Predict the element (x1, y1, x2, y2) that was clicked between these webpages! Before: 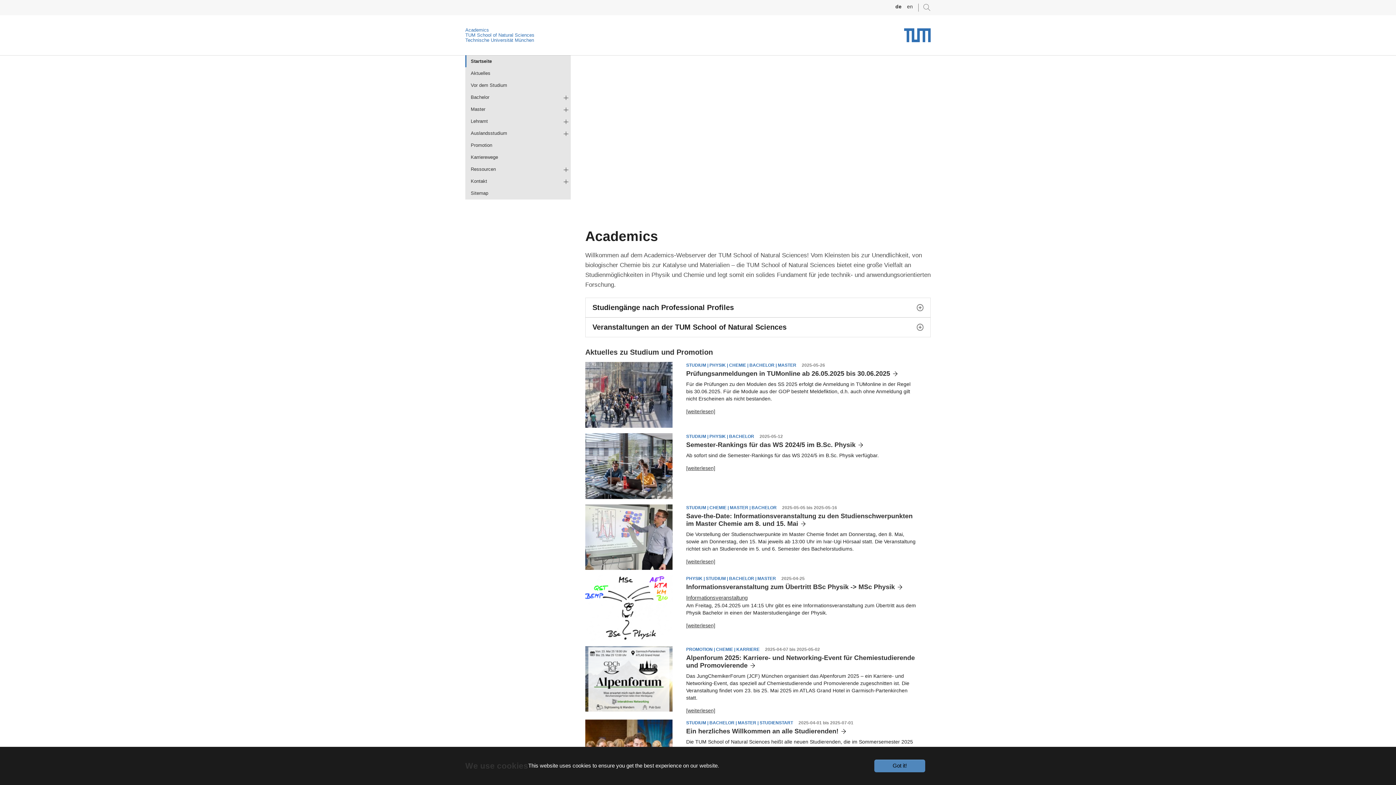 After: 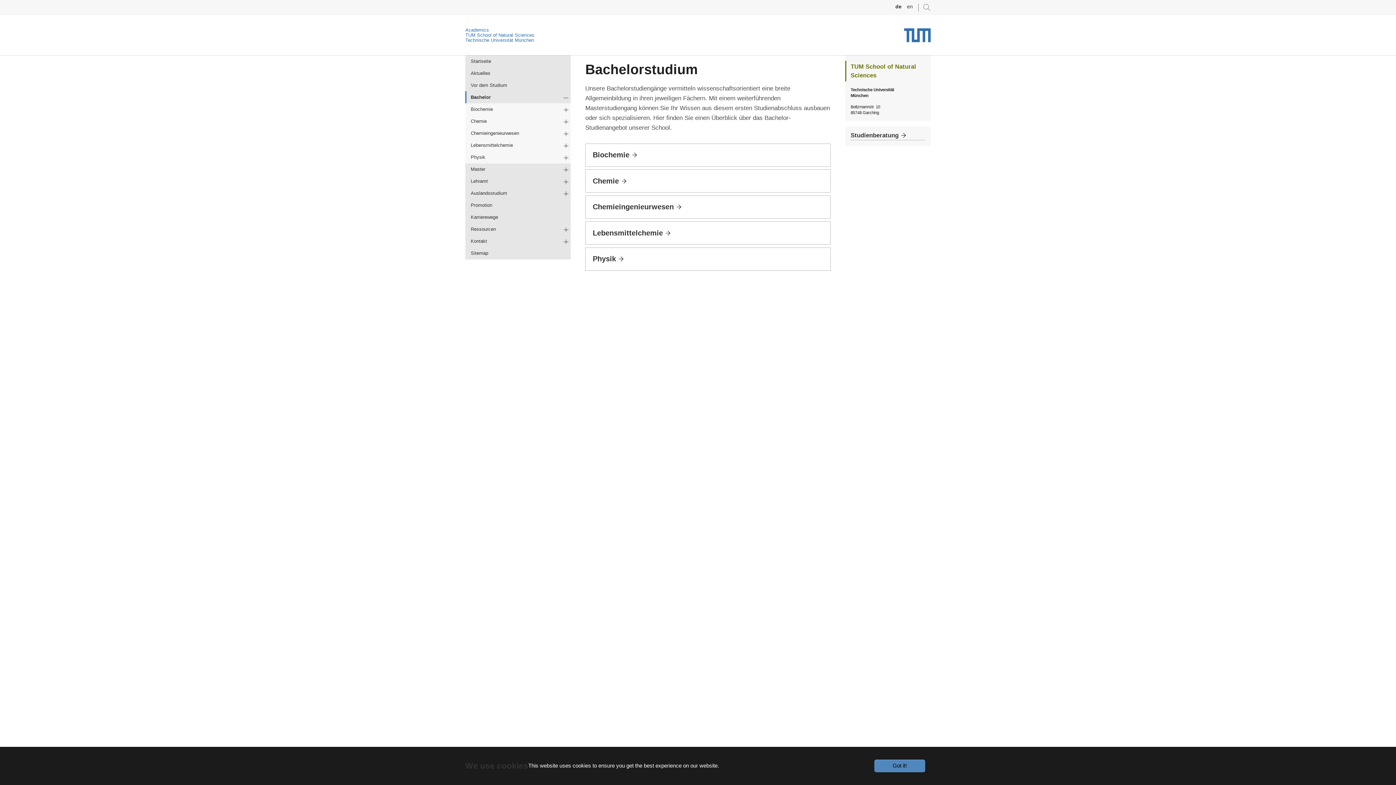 Action: label: Bachelor bbox: (465, 91, 570, 103)